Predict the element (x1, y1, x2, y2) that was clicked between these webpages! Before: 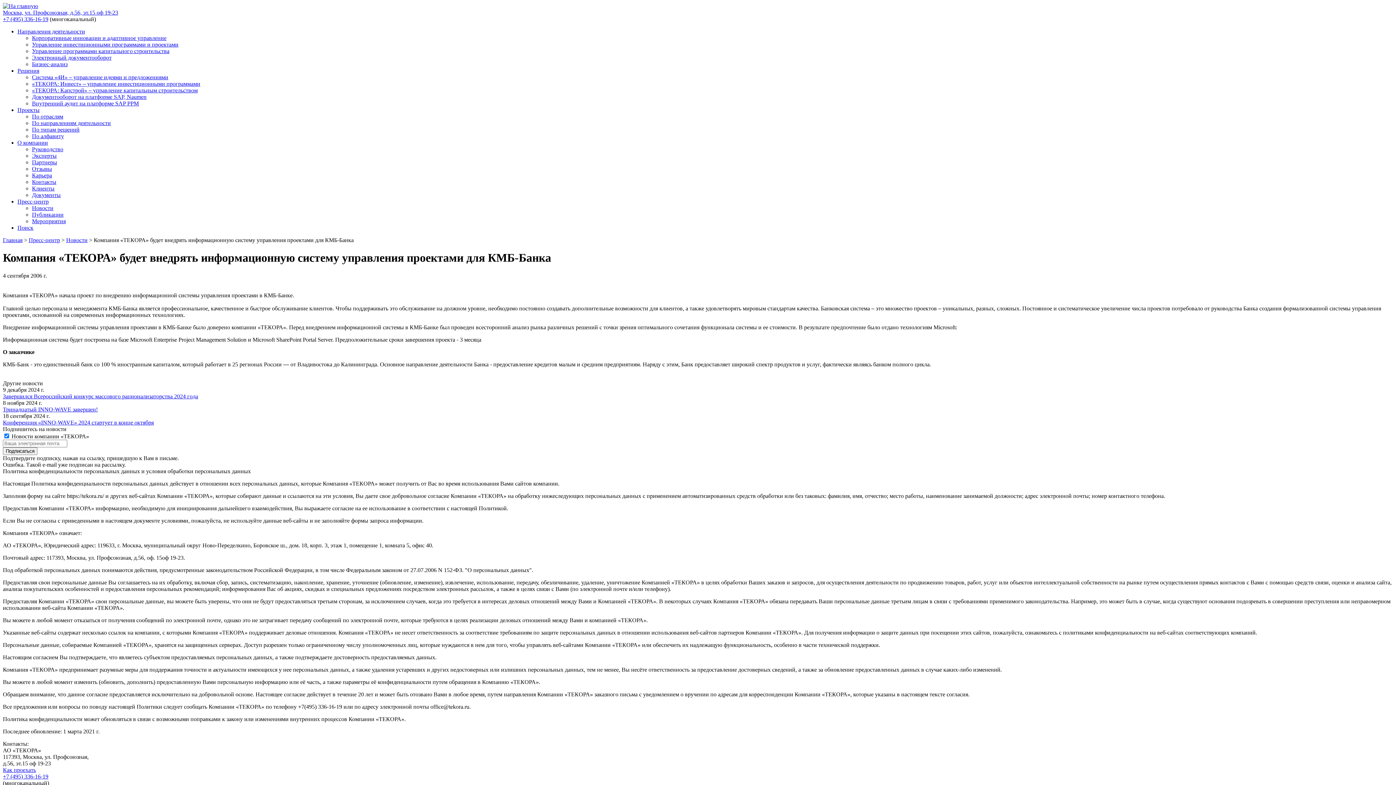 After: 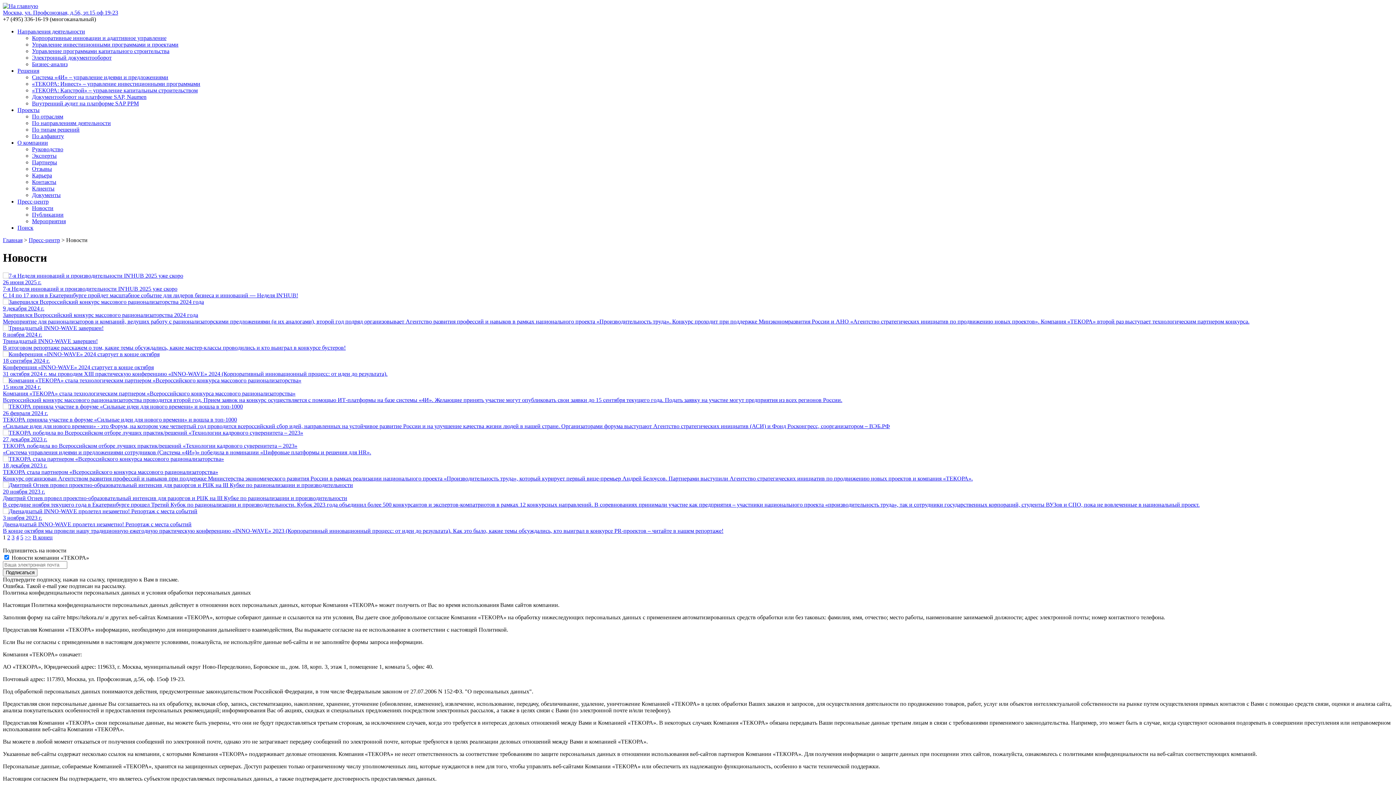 Action: bbox: (66, 237, 87, 243) label: Новости